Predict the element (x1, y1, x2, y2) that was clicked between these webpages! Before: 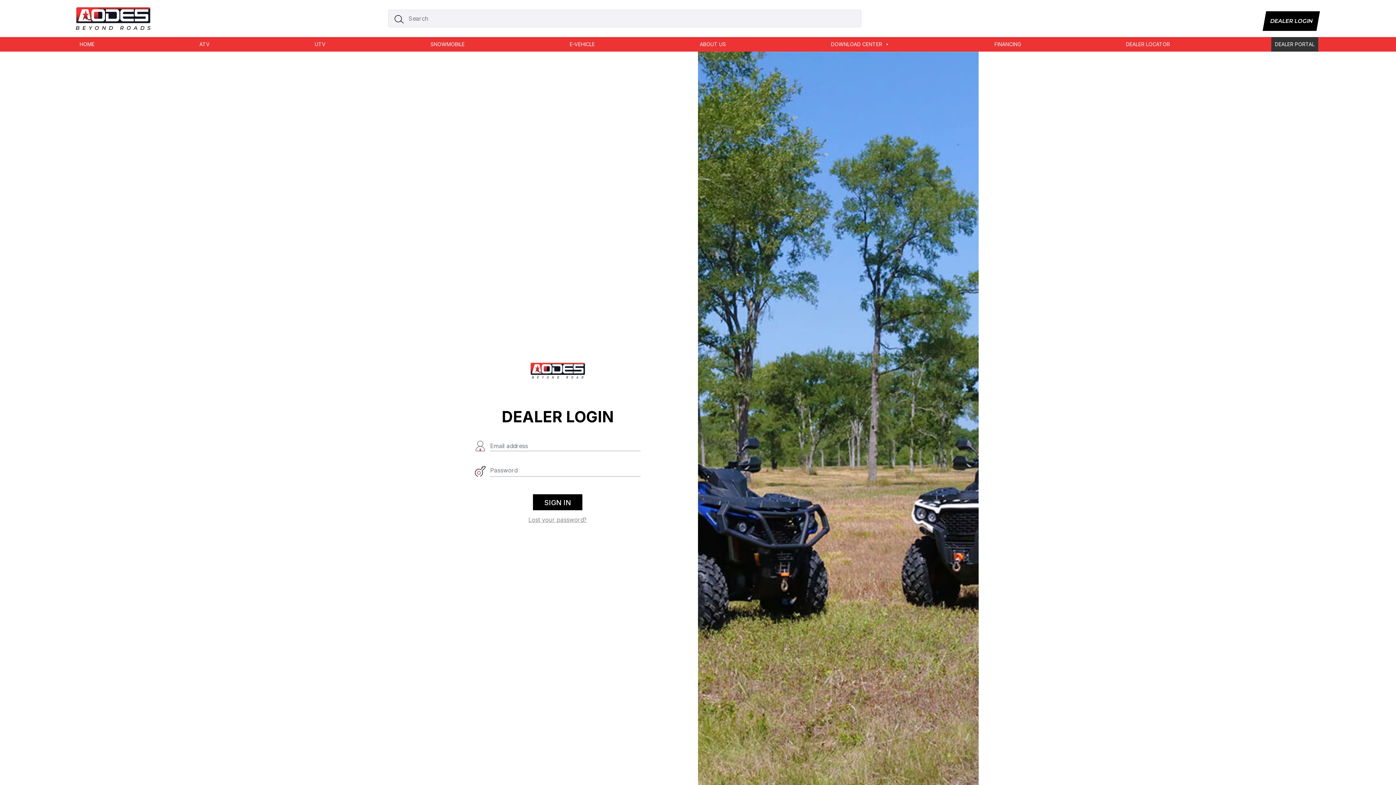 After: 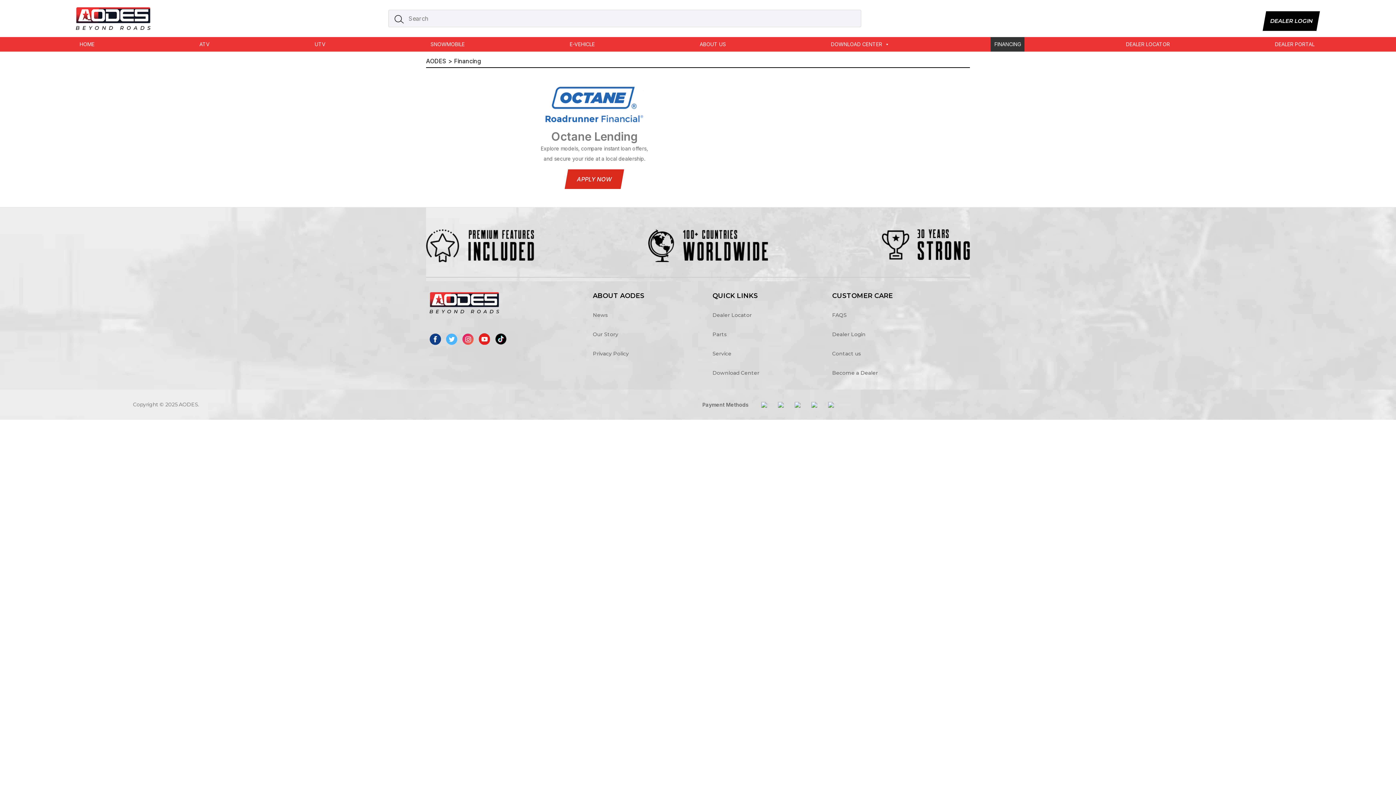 Action: bbox: (991, 37, 1024, 51) label: FINANCING